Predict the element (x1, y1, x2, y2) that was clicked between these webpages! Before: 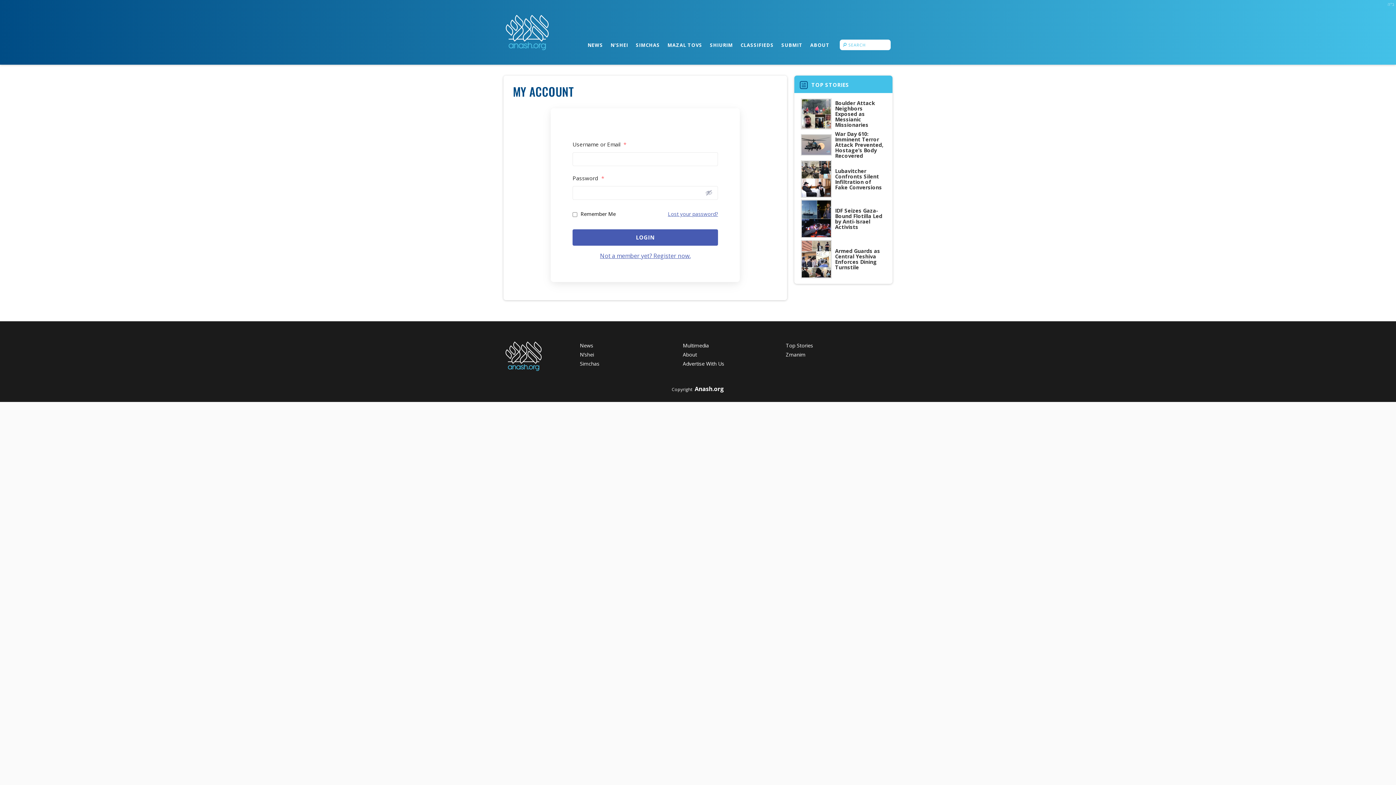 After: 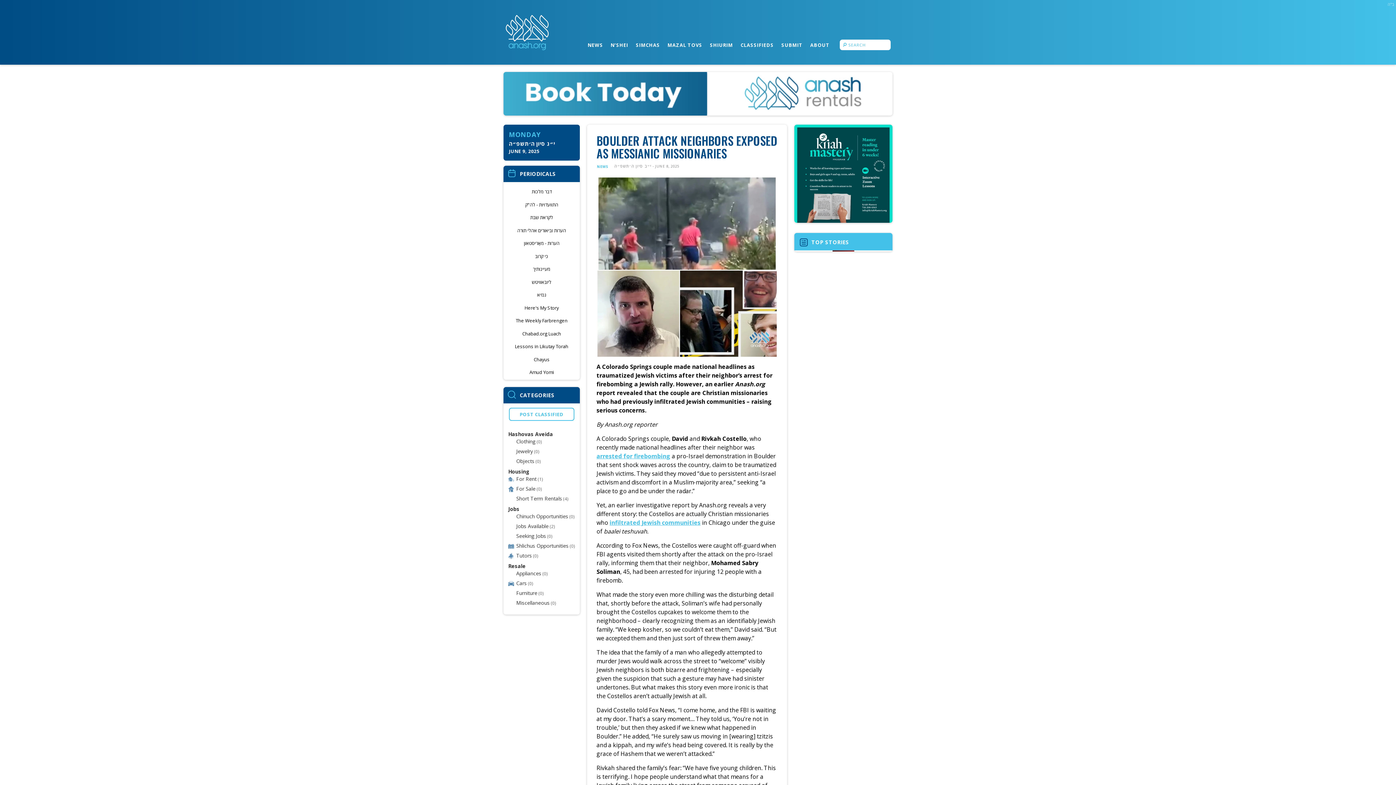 Action: bbox: (801, 98, 832, 129)